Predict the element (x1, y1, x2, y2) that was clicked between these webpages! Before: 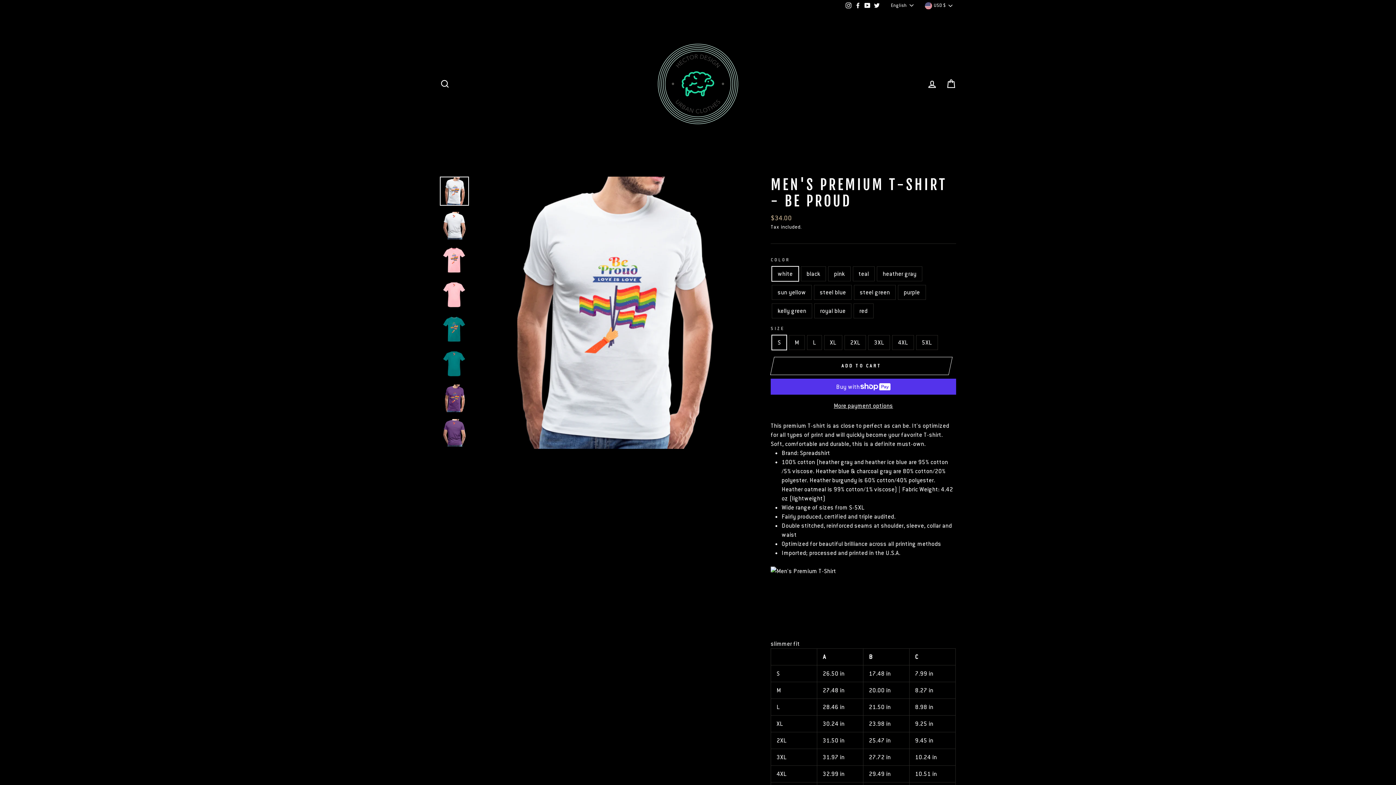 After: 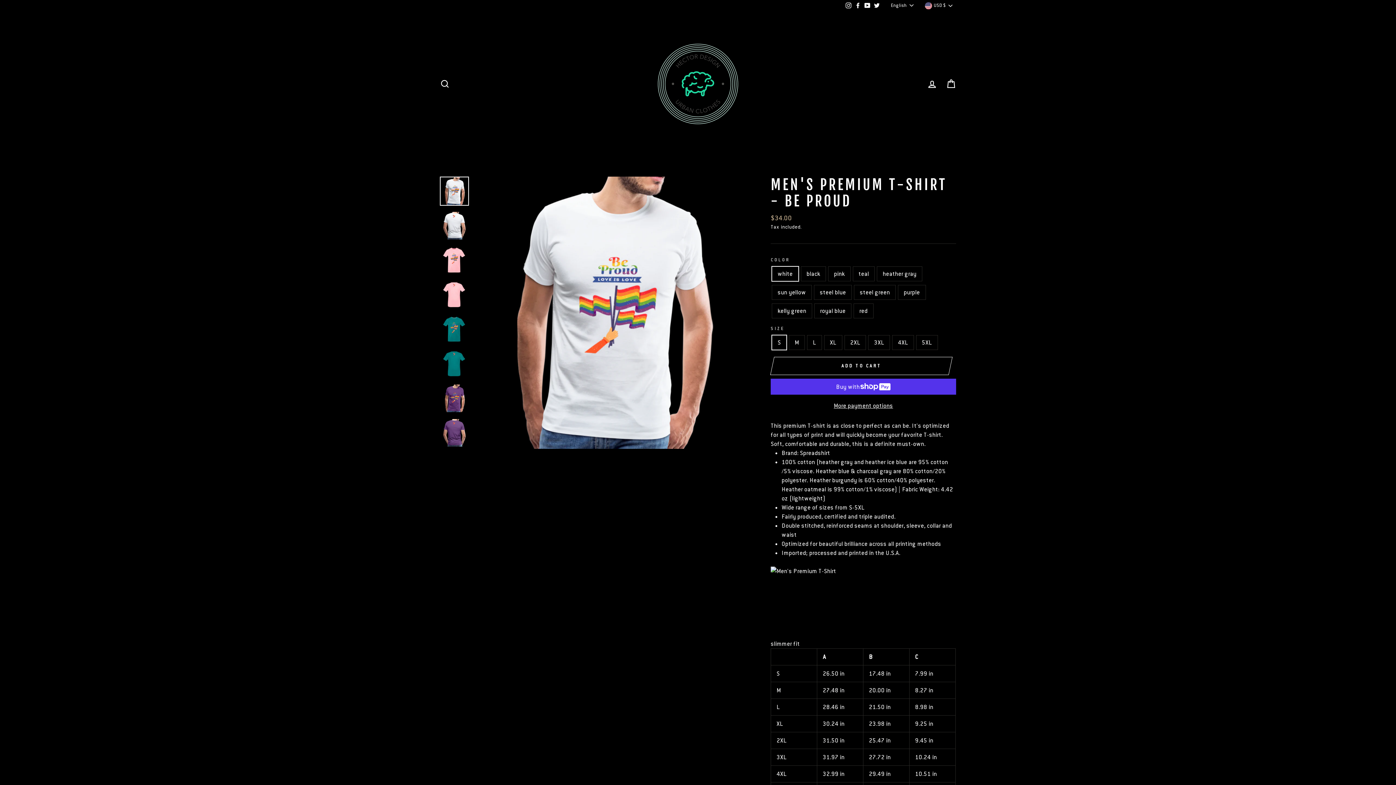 Action: bbox: (774, 357, 948, 375) label: ADD TO CART